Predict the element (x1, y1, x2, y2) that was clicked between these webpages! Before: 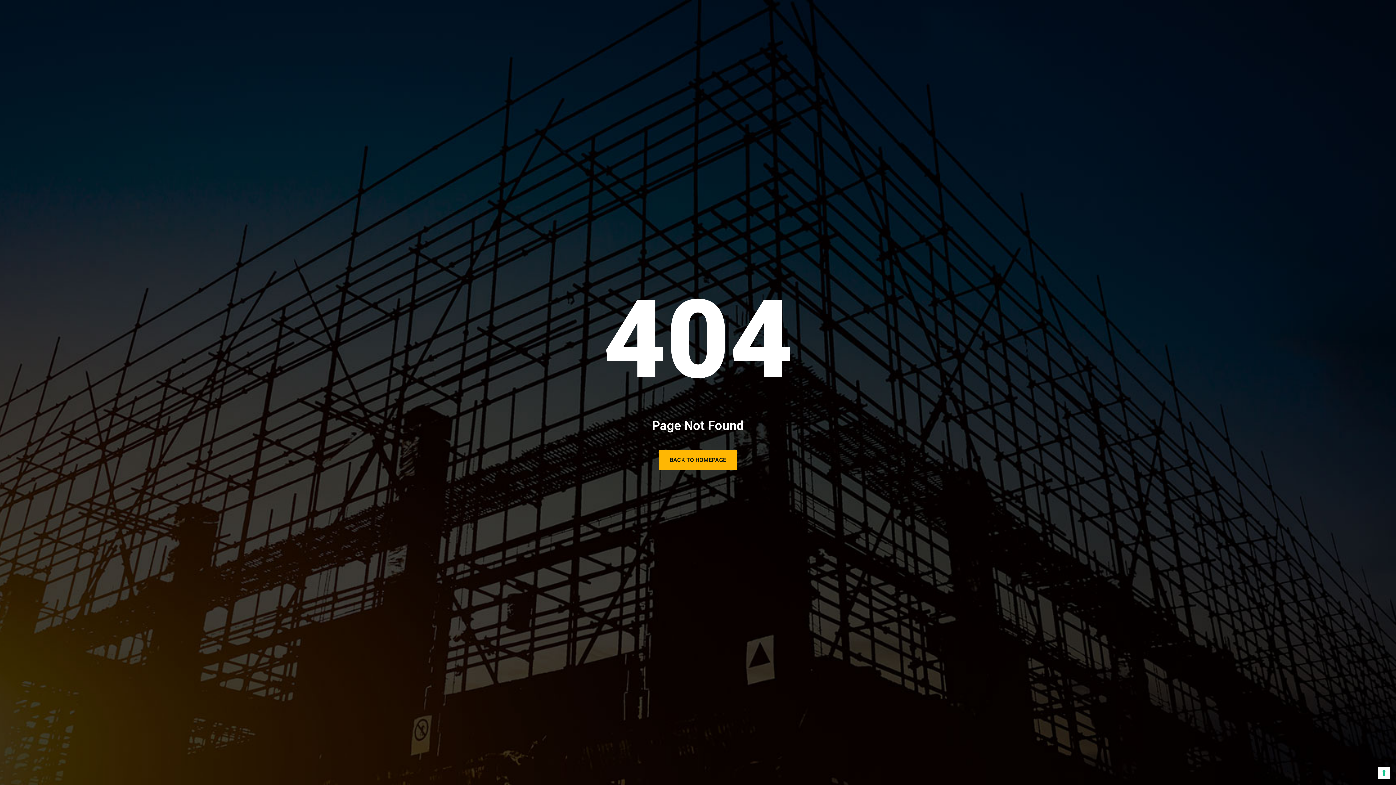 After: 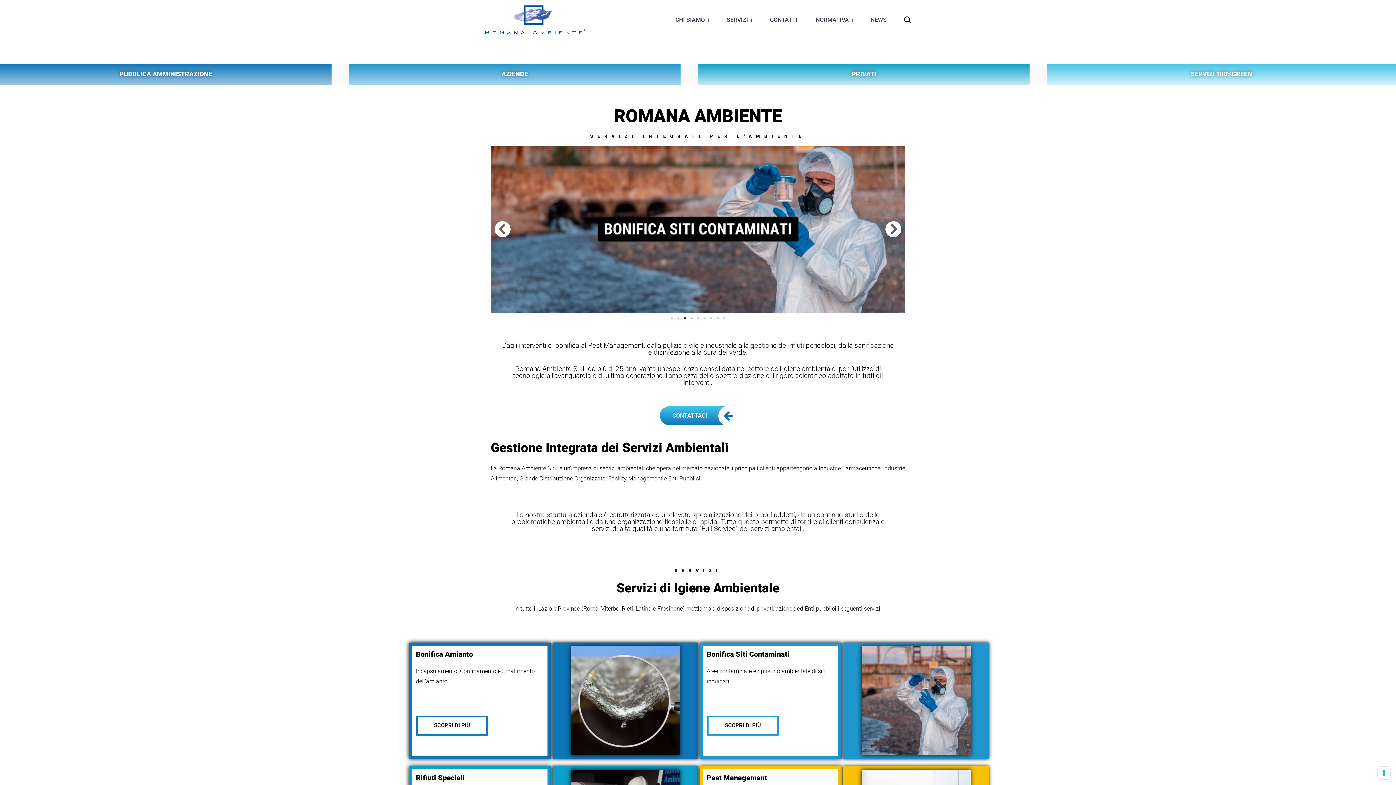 Action: bbox: (658, 450, 737, 470) label: BACK TO HOMEPAGE